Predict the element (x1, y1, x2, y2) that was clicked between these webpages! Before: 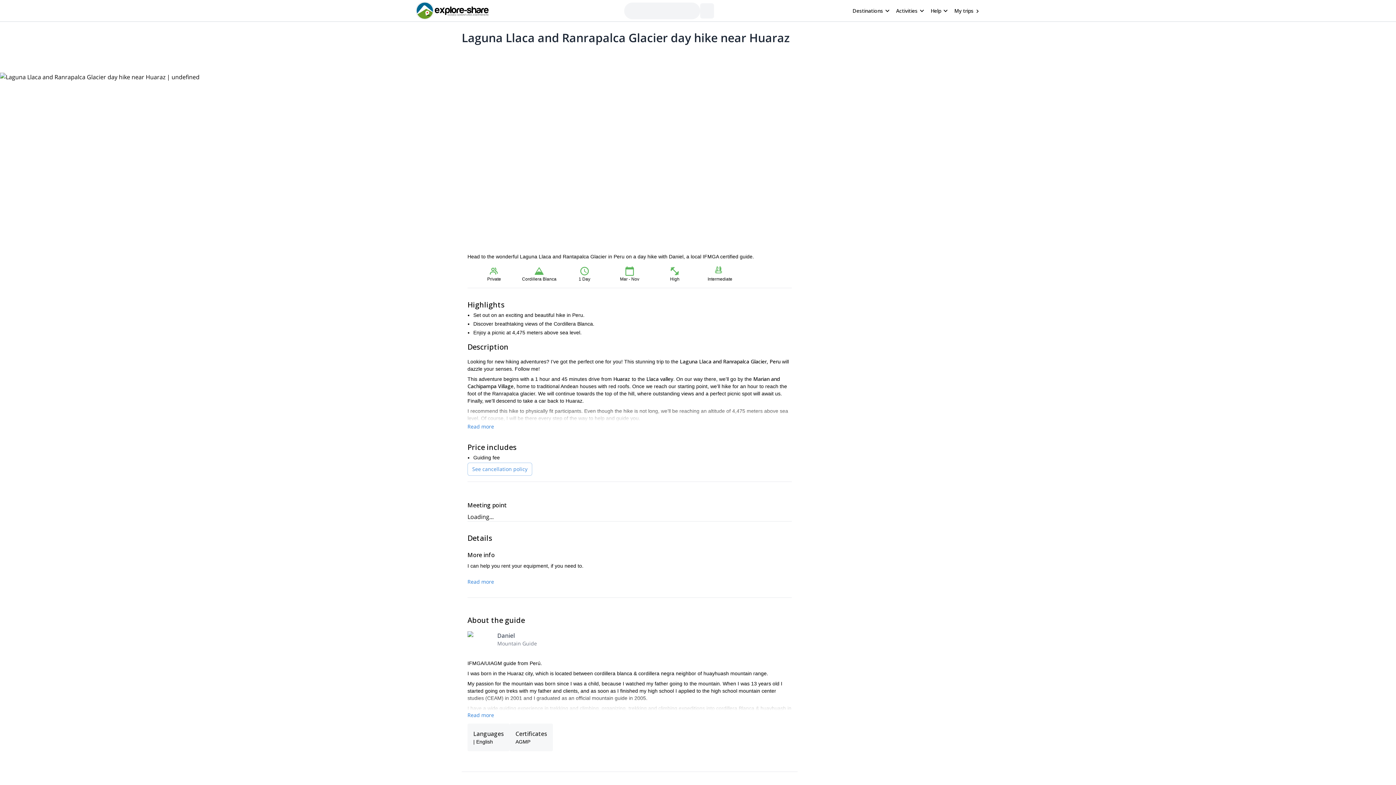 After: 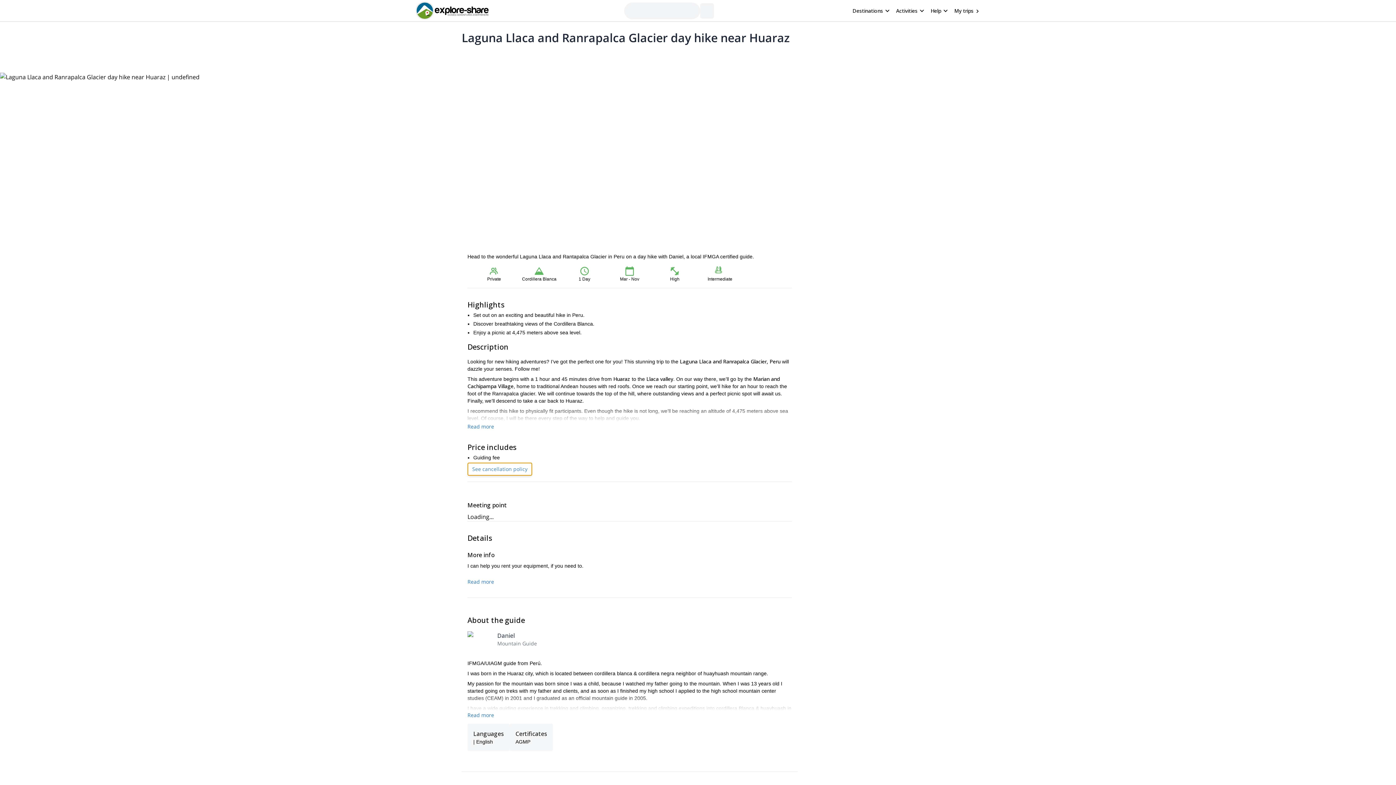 Action: bbox: (467, 462, 532, 476) label: See cancellation policy